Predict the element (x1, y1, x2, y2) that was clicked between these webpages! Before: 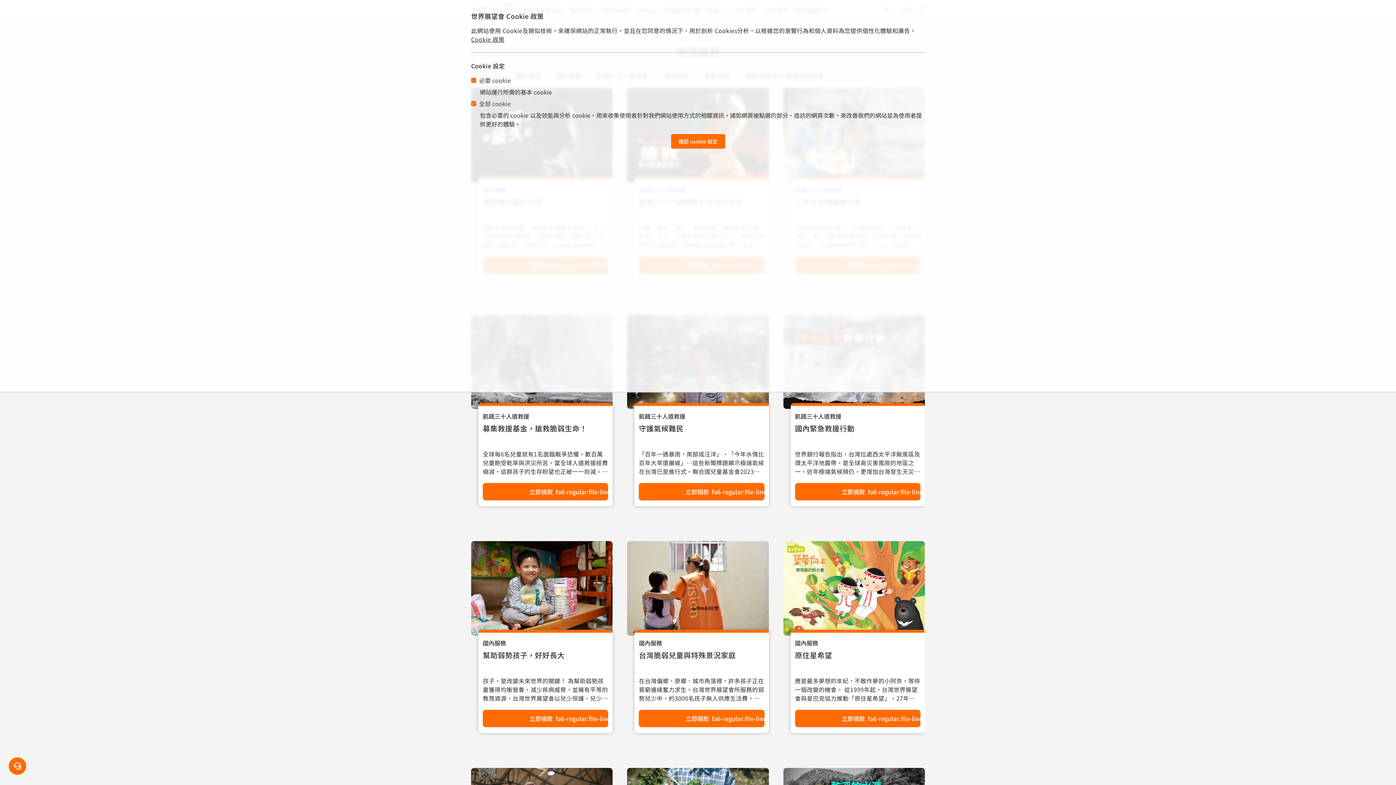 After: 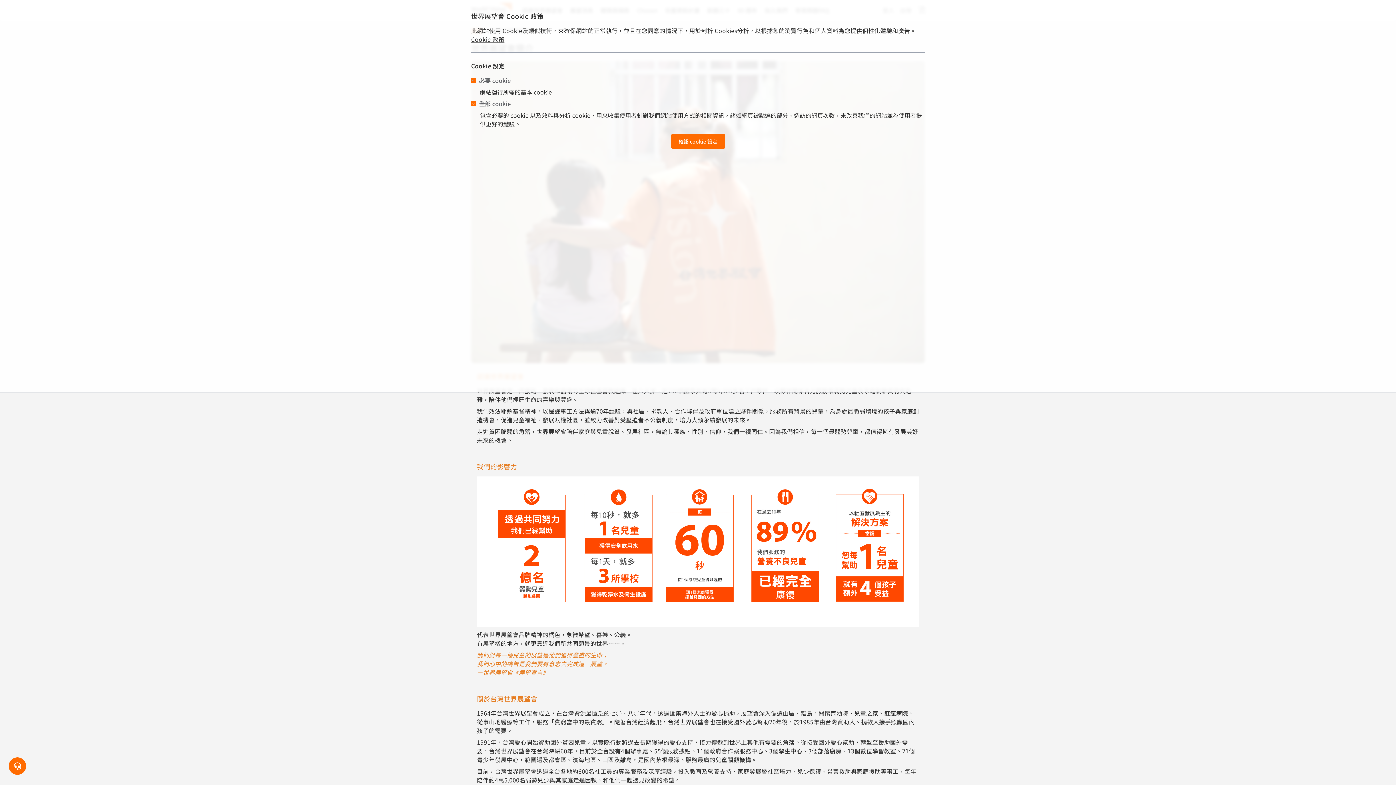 Action: label: 認識世界展望會 bbox: (472, 682, 566, 694)